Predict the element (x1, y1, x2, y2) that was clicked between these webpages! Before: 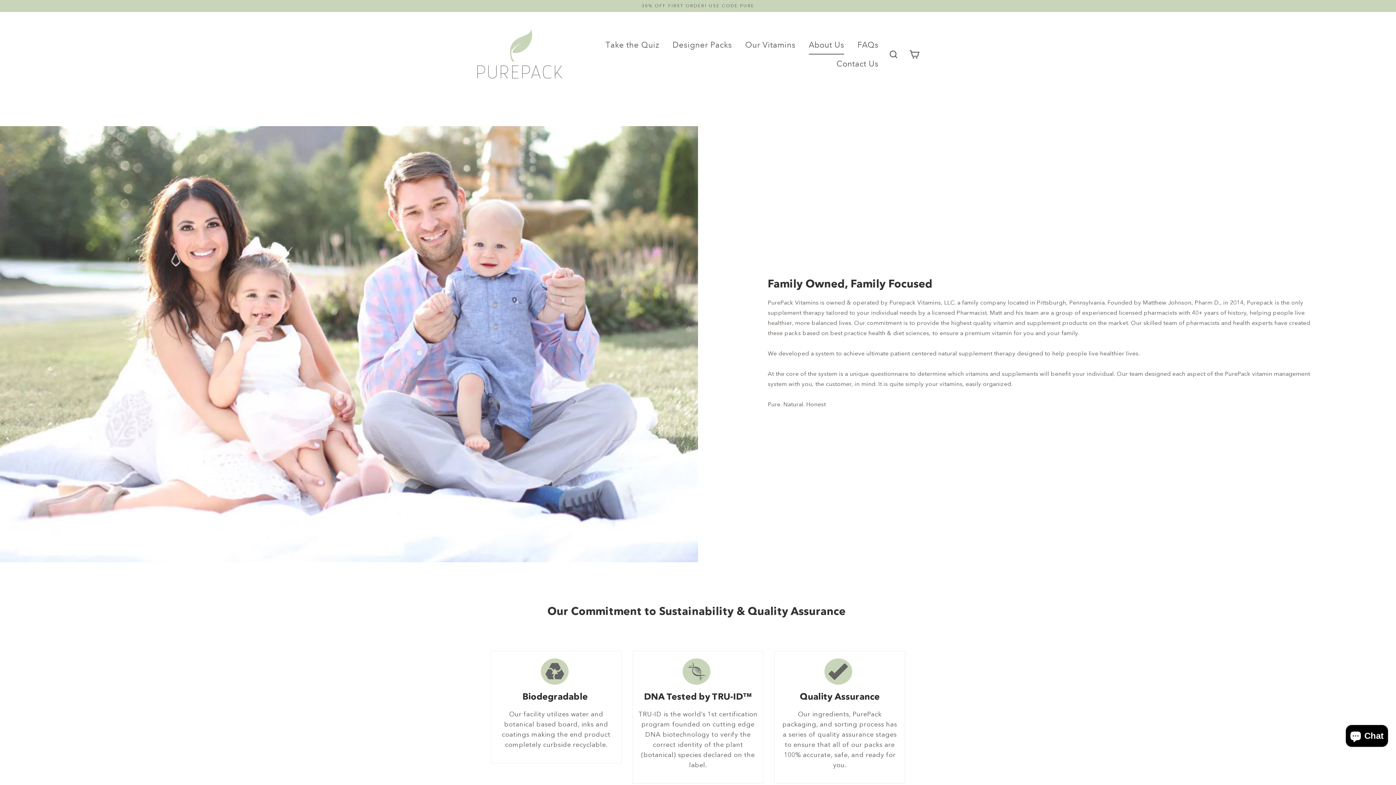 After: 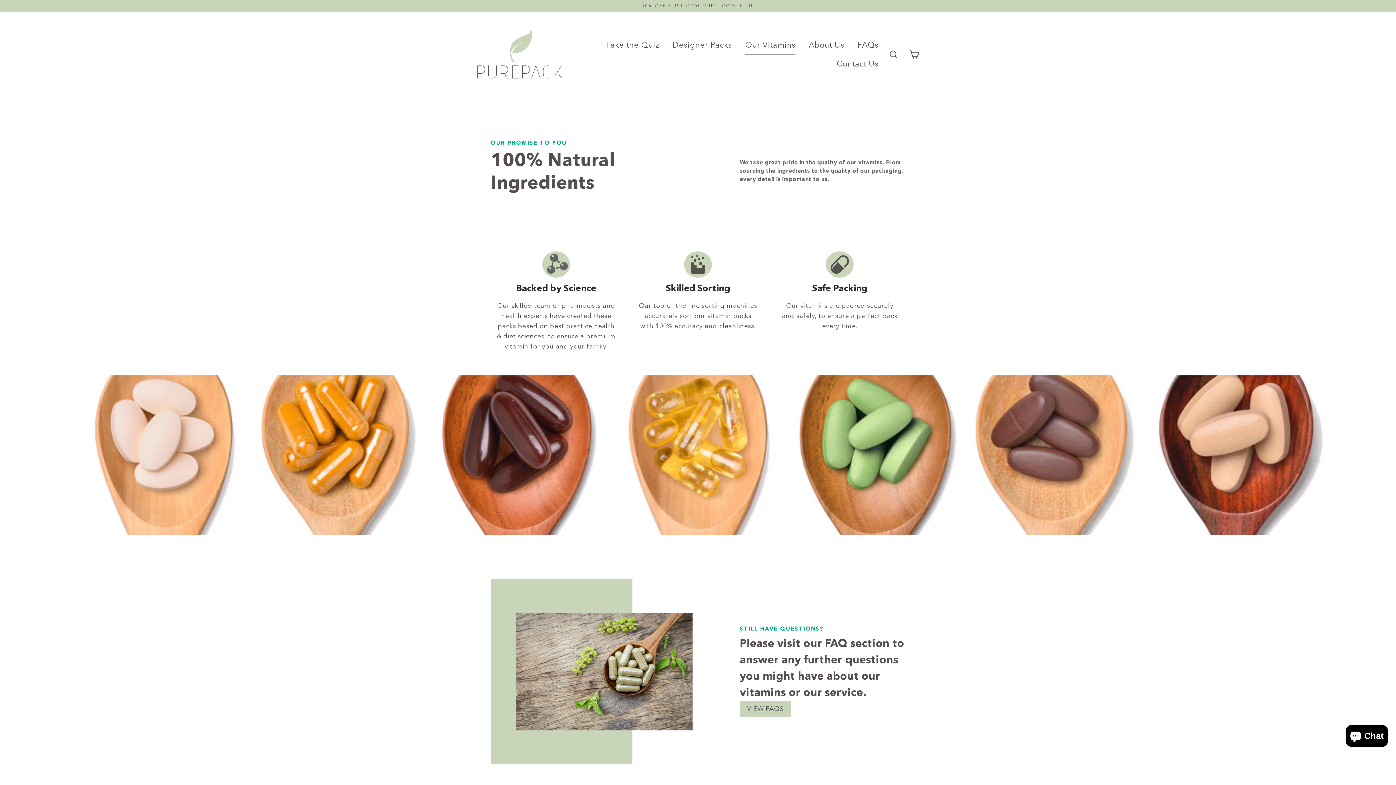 Action: label: Our Vitamins bbox: (739, 35, 801, 54)